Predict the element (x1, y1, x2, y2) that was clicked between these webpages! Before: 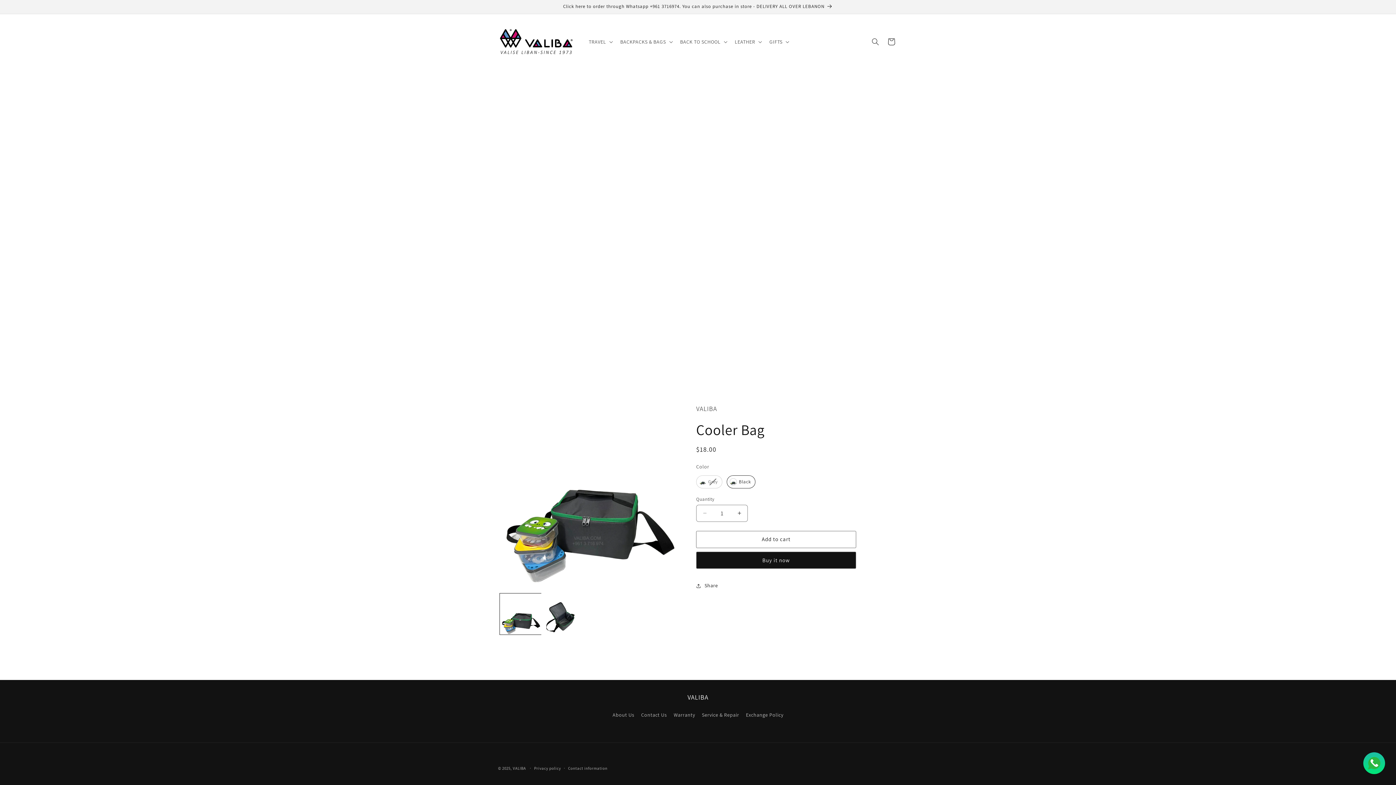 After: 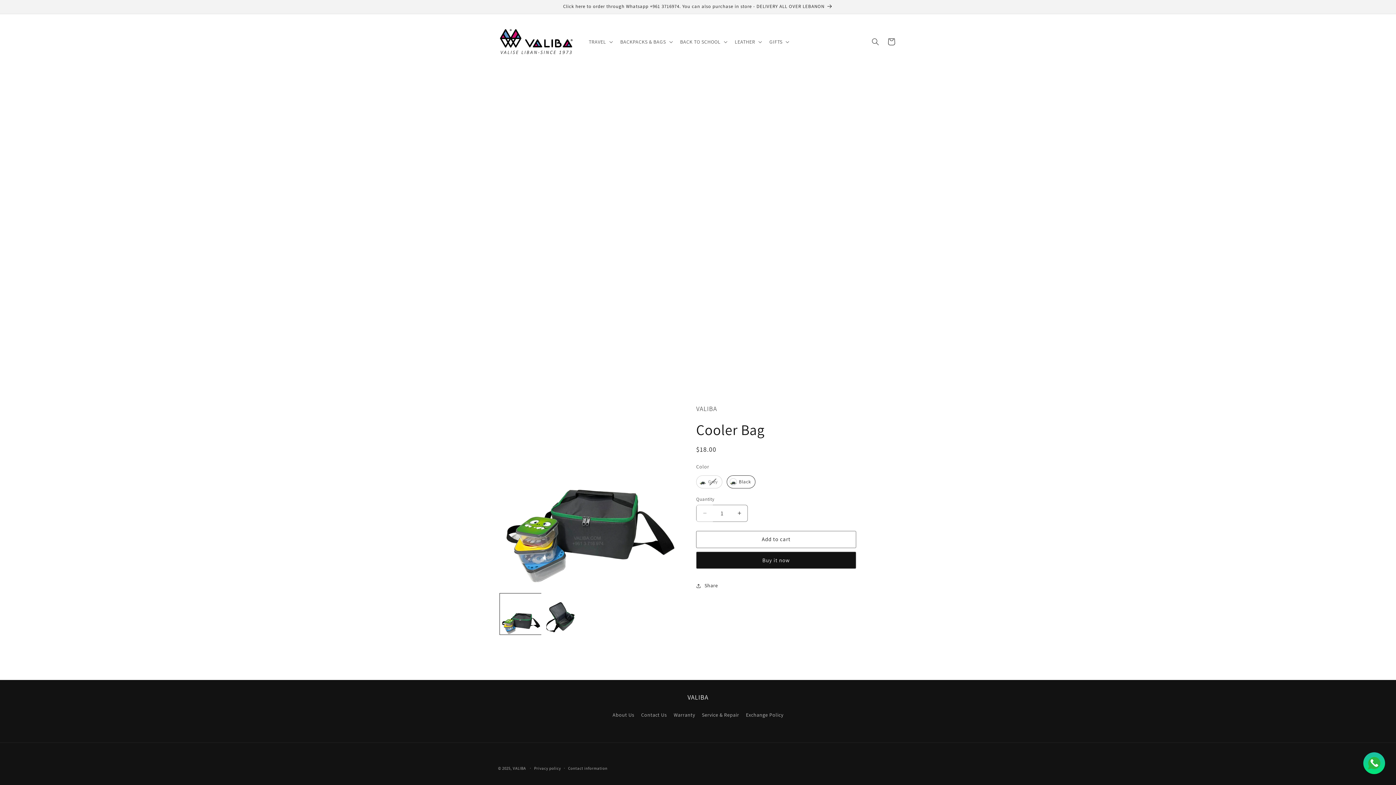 Action: label: Decrease quantity for Cooler Bag bbox: (696, 505, 713, 522)